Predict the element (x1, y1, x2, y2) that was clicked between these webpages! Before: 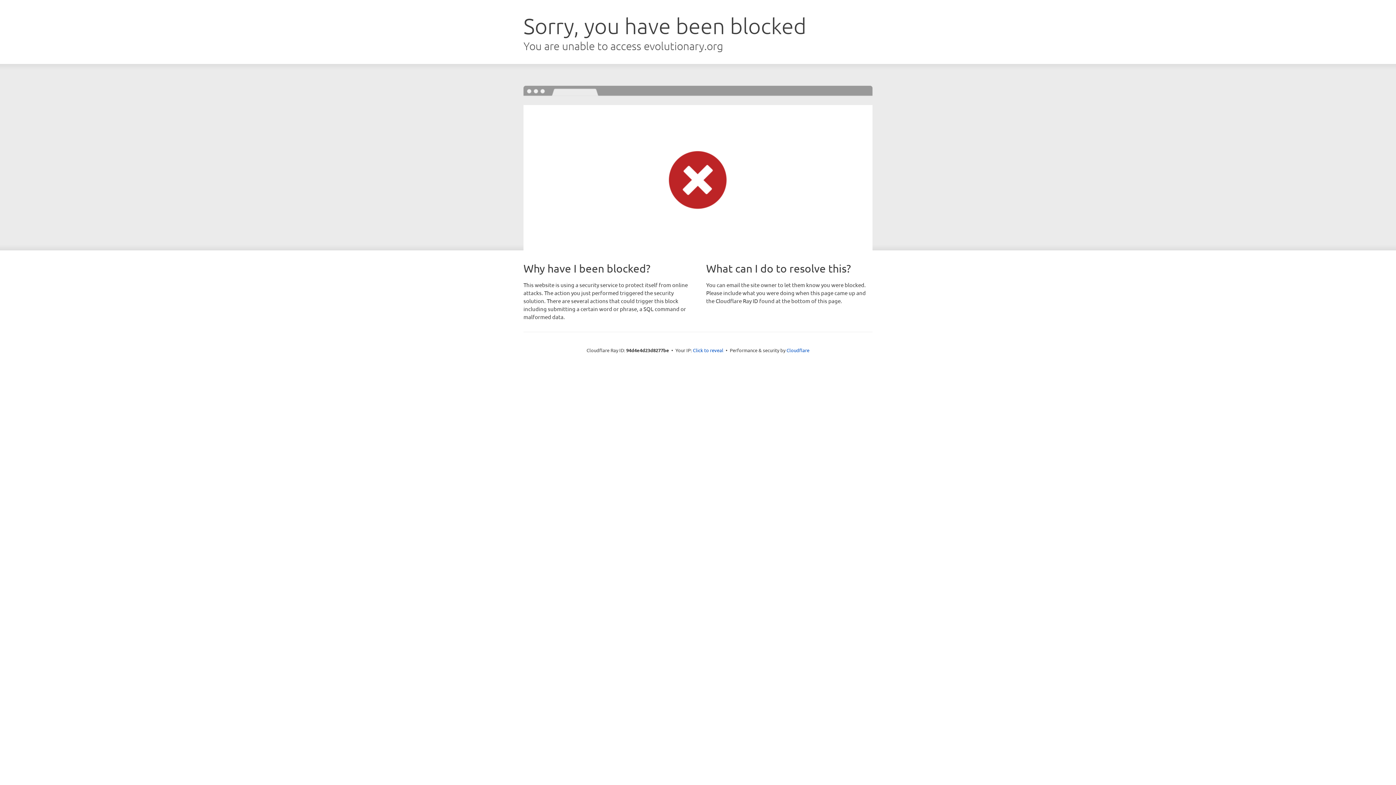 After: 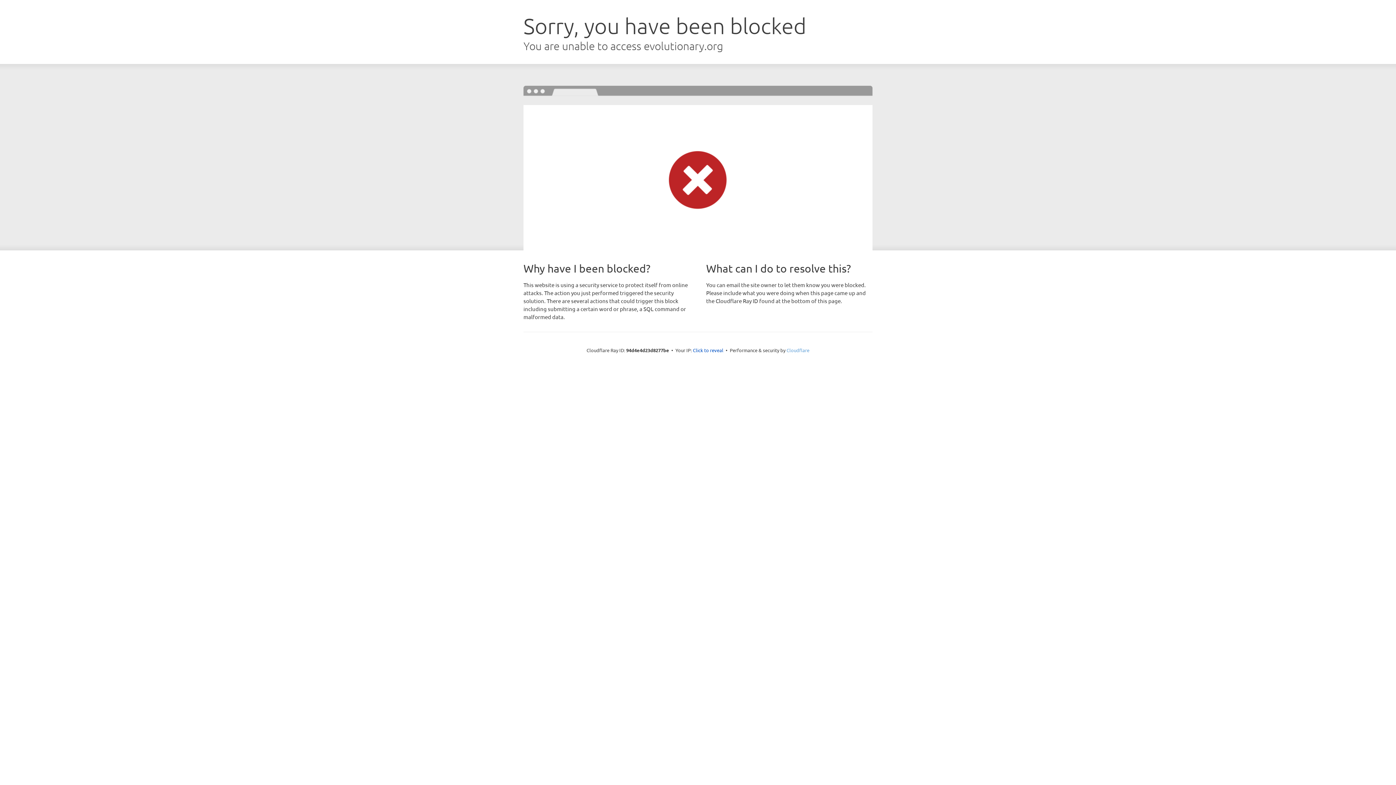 Action: label: Cloudflare bbox: (786, 347, 809, 353)